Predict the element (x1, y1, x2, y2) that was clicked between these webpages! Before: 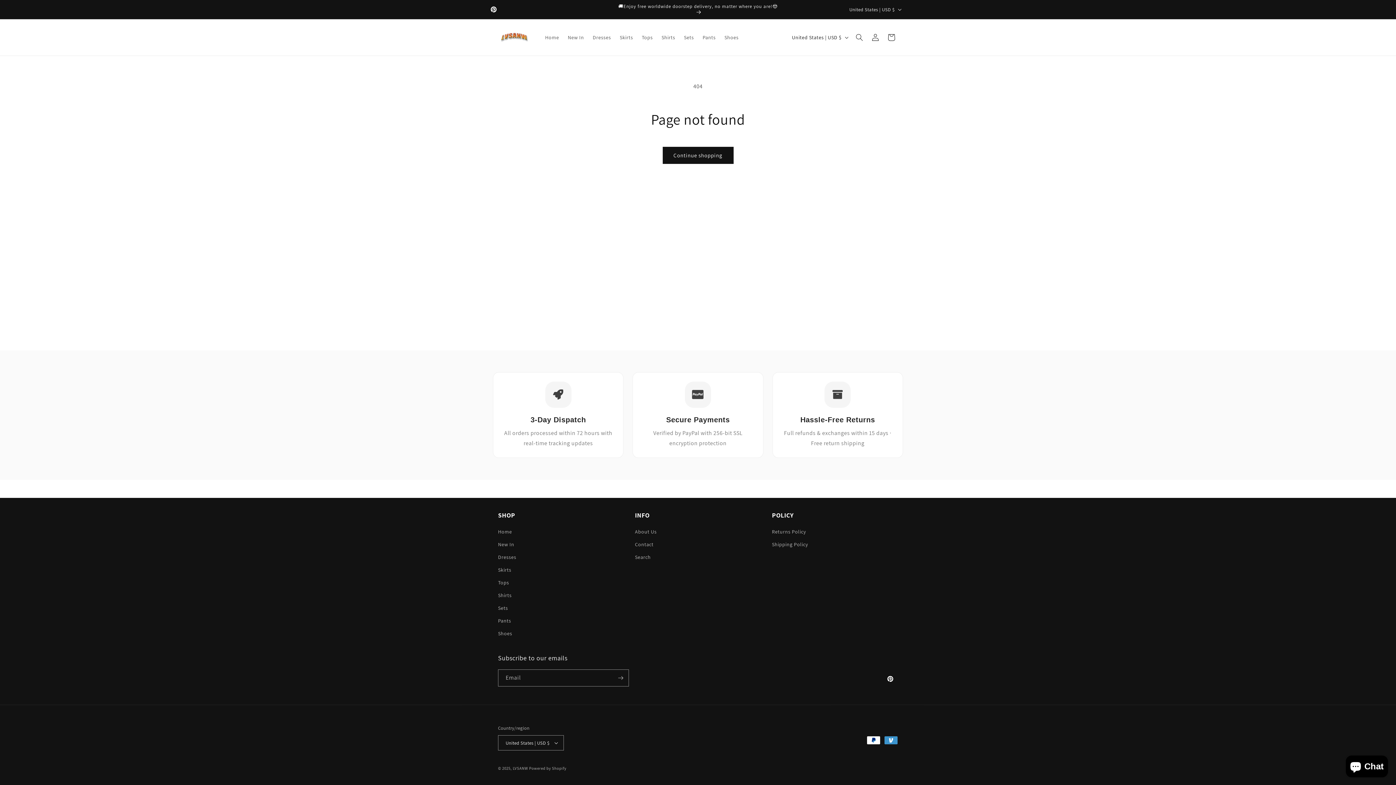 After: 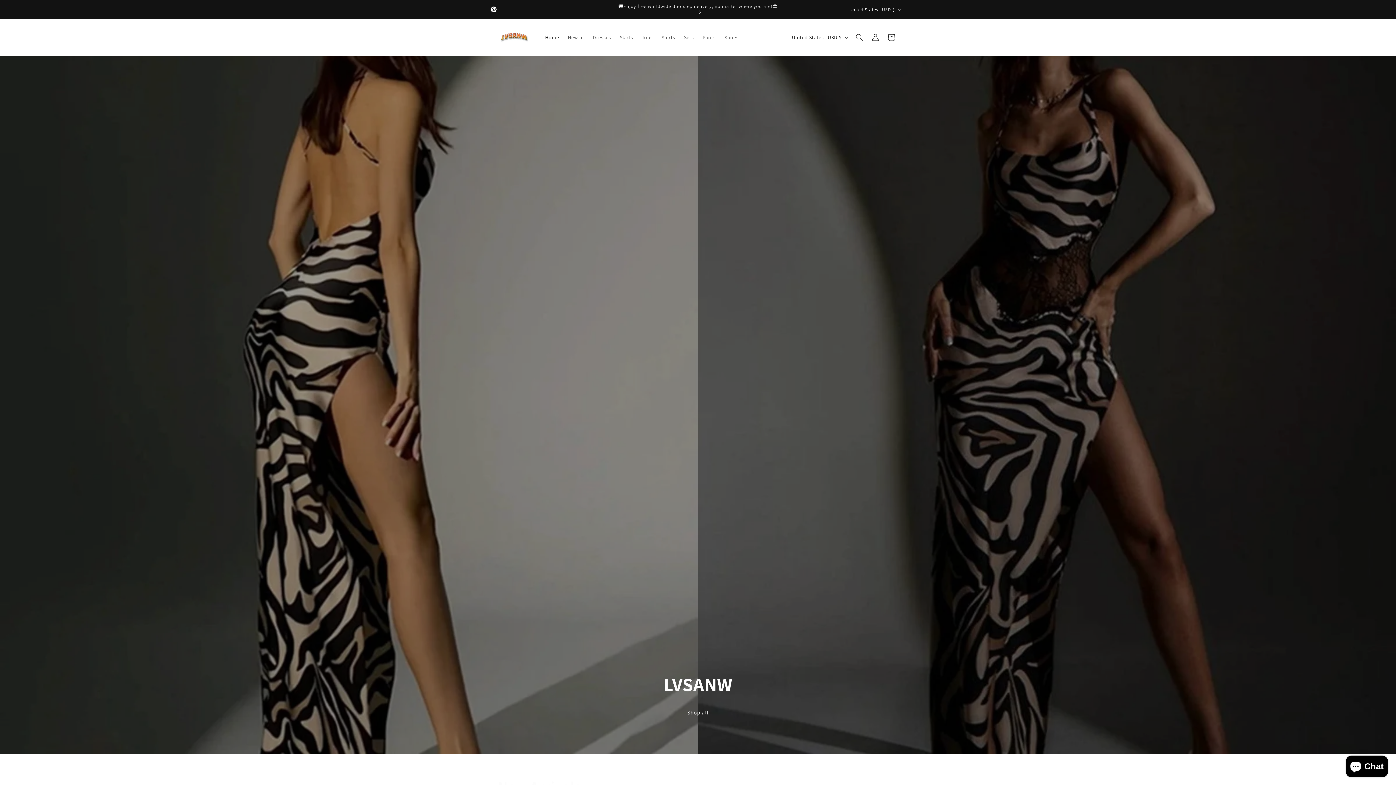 Action: bbox: (495, 26, 533, 48)